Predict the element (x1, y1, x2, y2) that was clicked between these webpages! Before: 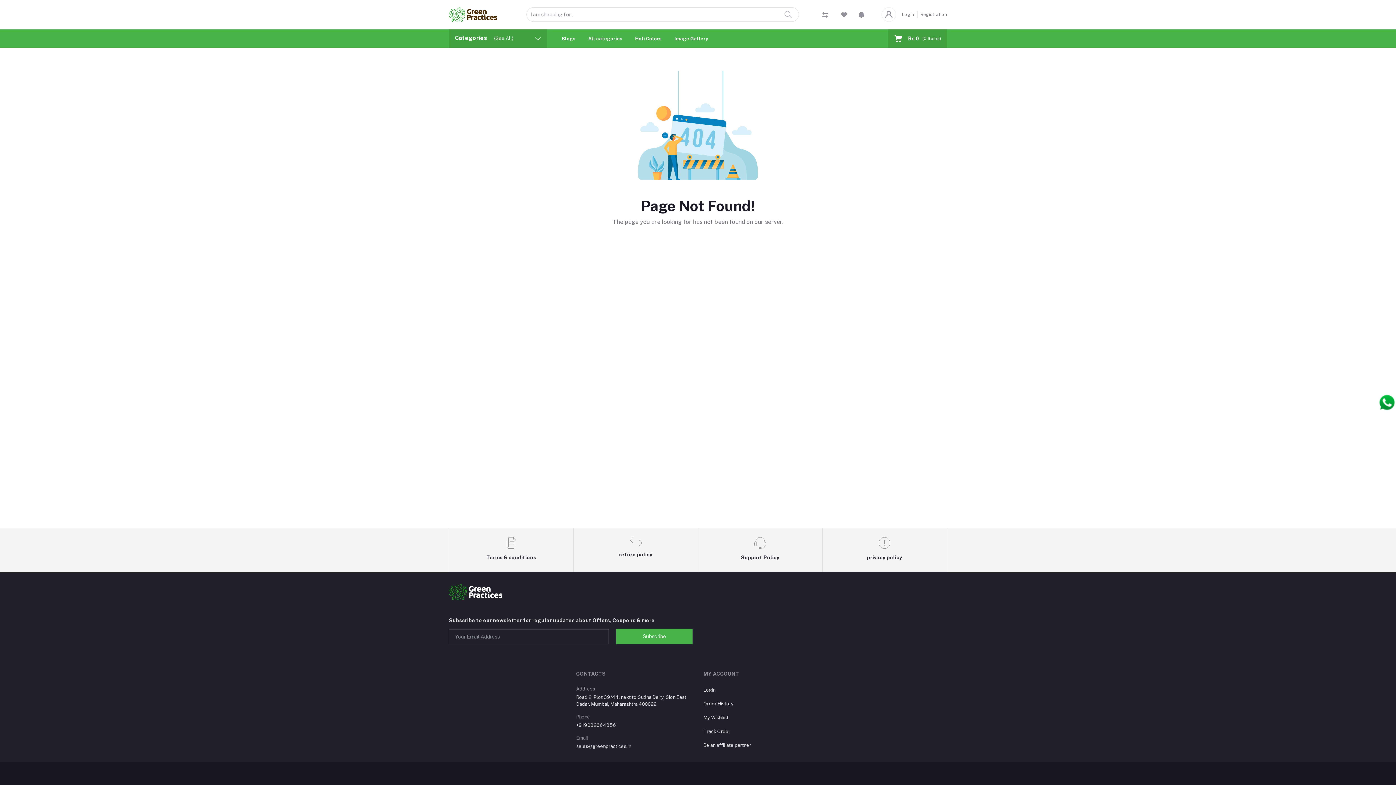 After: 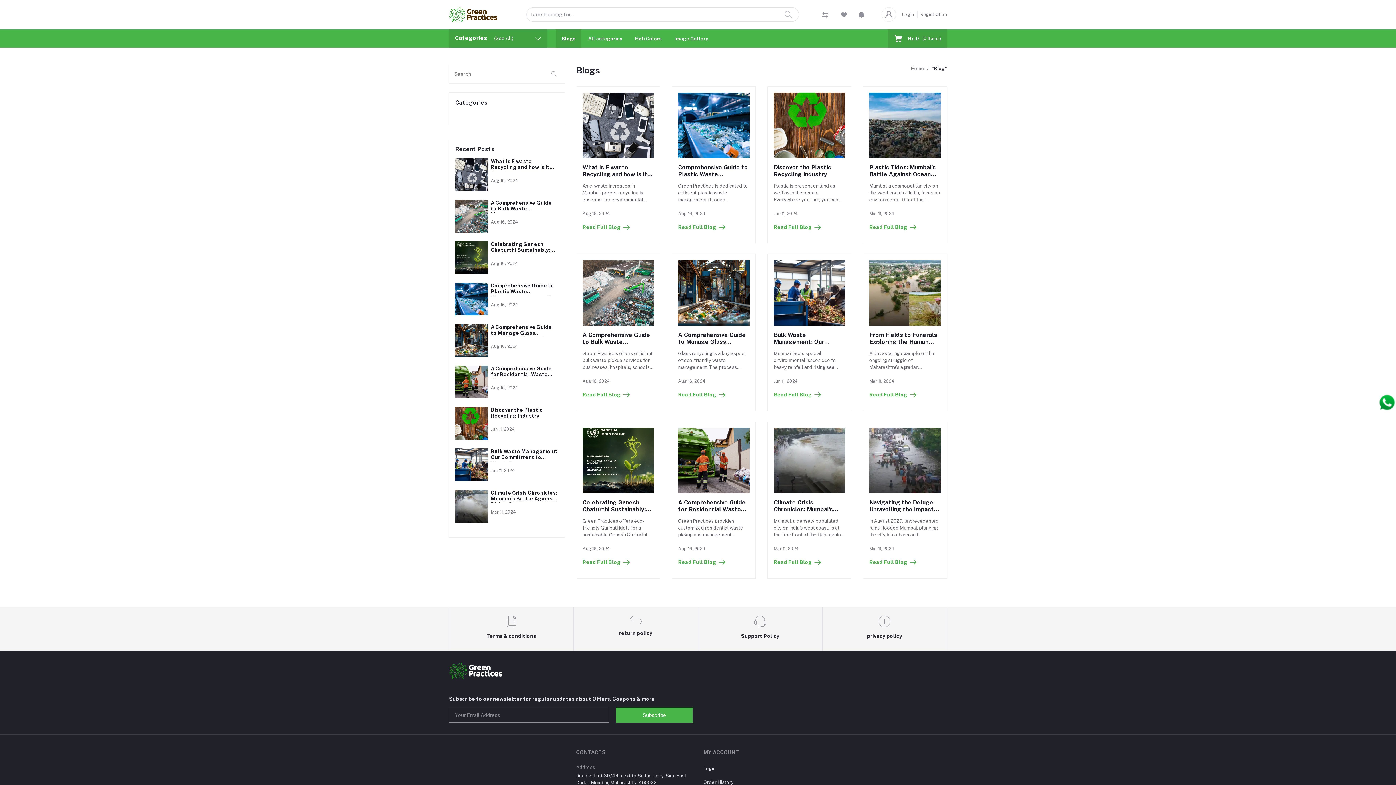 Action: label: Blogs bbox: (556, 29, 581, 47)